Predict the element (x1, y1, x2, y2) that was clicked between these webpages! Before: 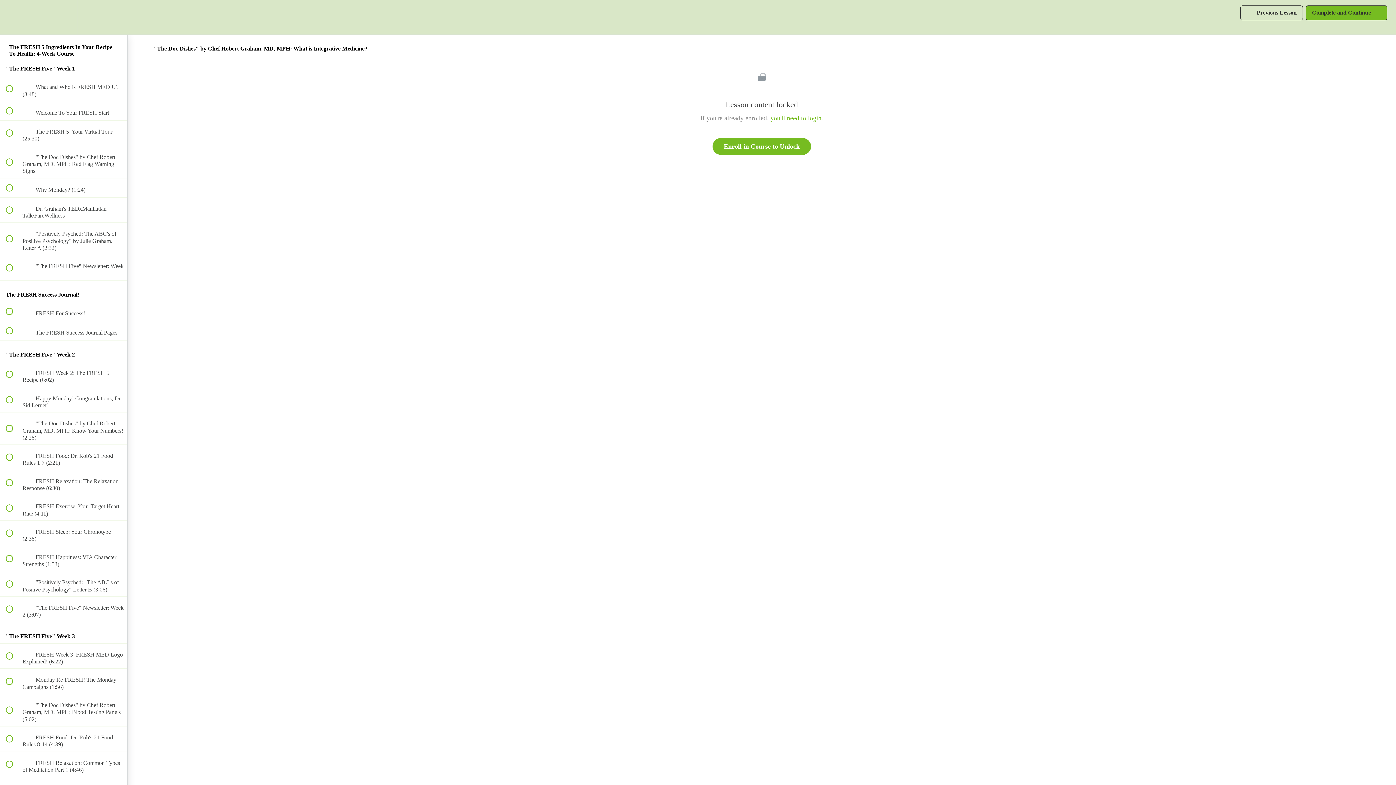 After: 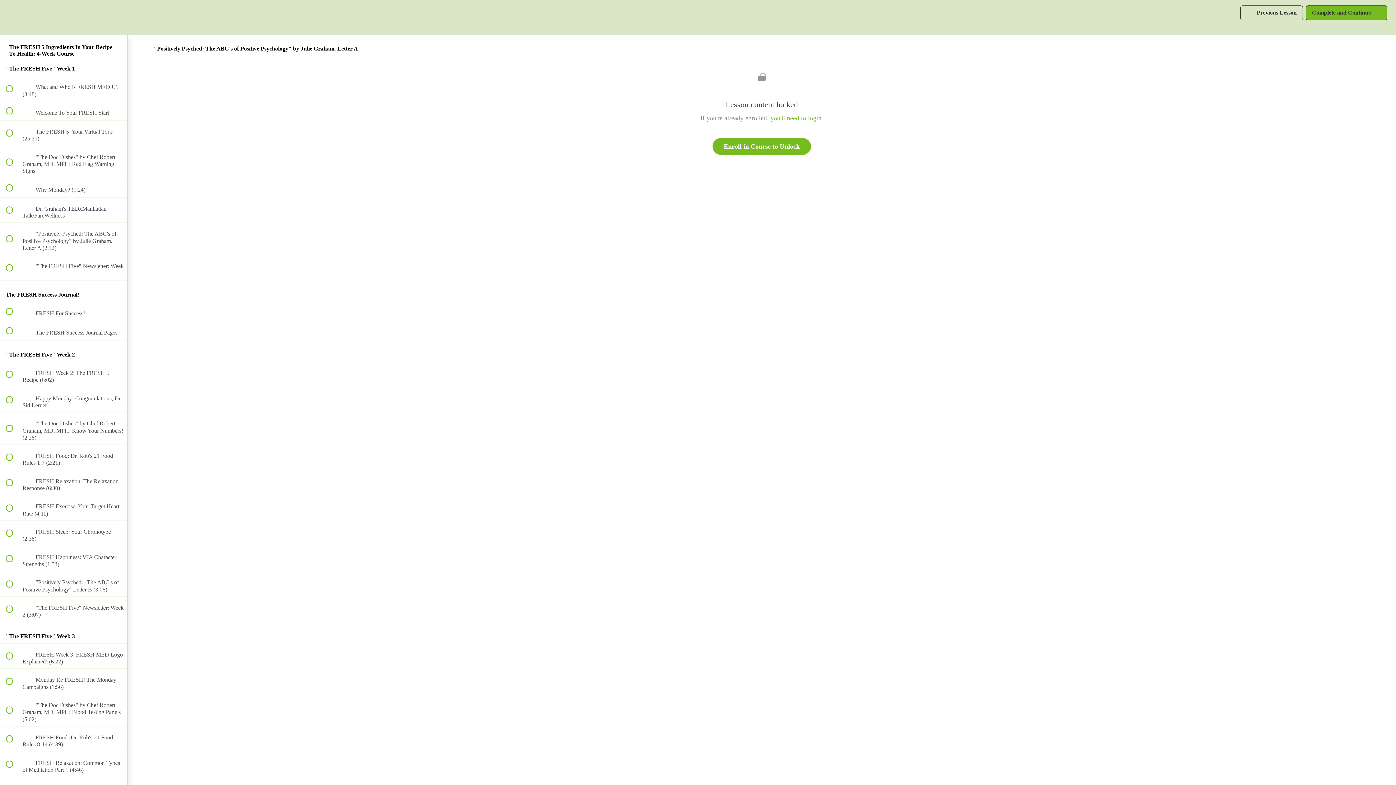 Action: bbox: (0, 222, 127, 254) label:  
 "Positively Psyched: The ABC's of Positive Psychology" by Julie Graham. Letter A (2:32)